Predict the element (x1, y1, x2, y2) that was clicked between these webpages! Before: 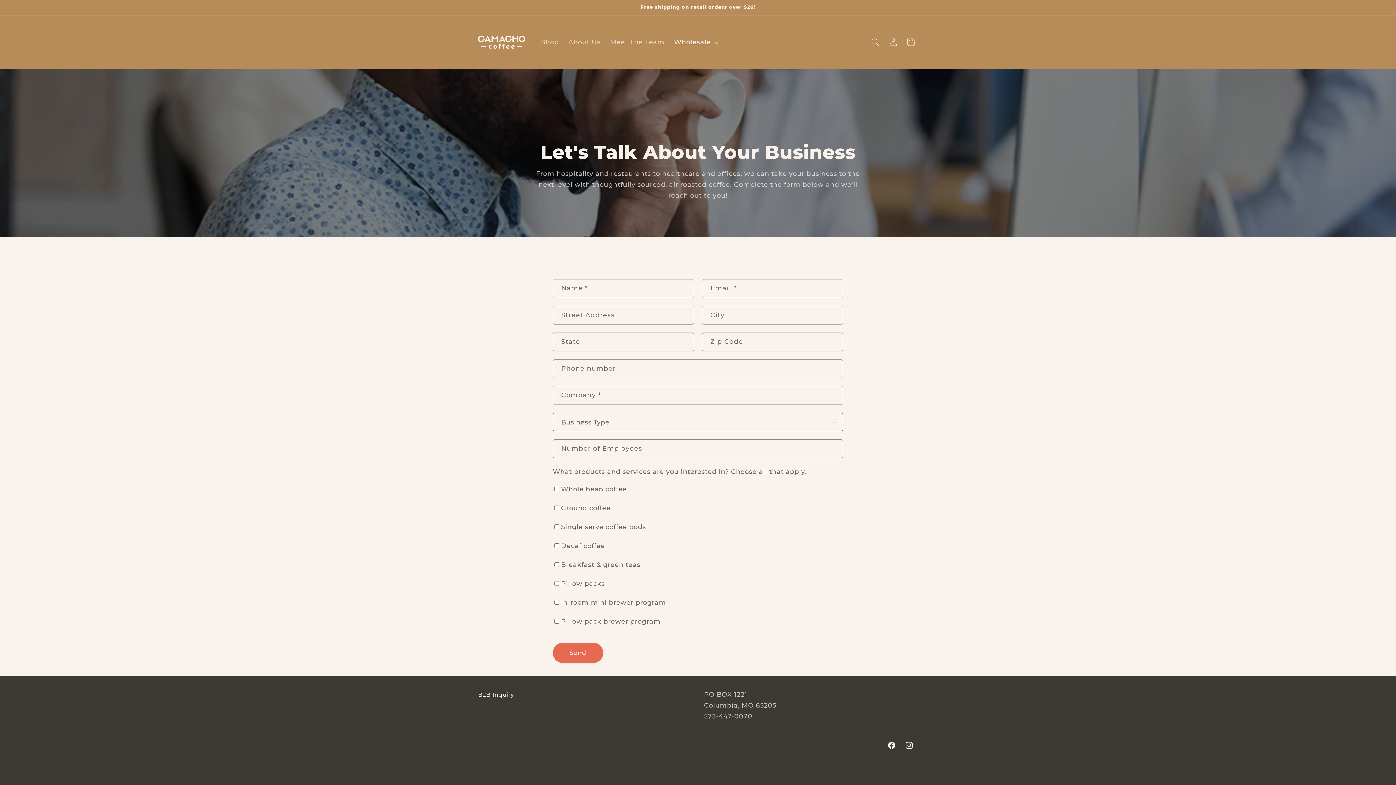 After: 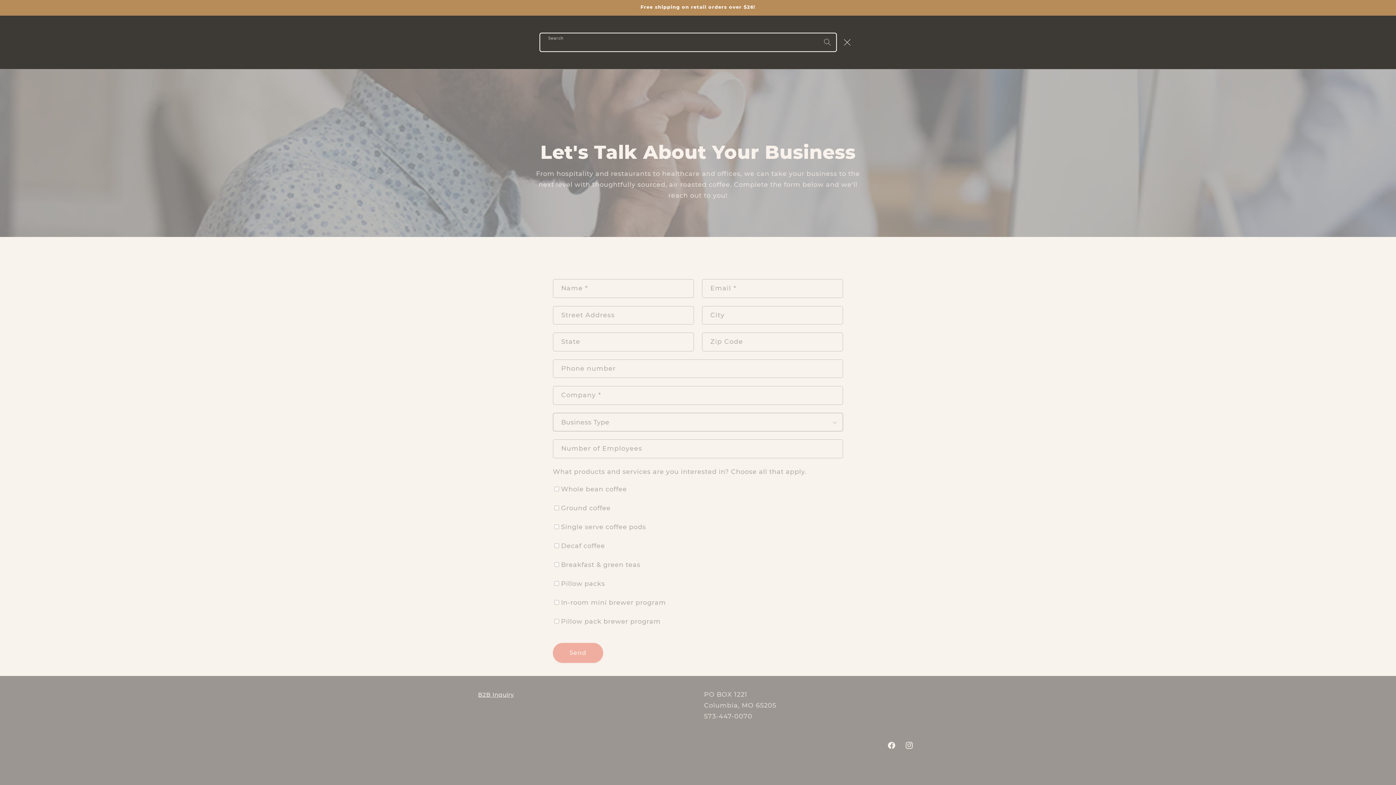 Action: bbox: (866, 33, 884, 51) label: Search